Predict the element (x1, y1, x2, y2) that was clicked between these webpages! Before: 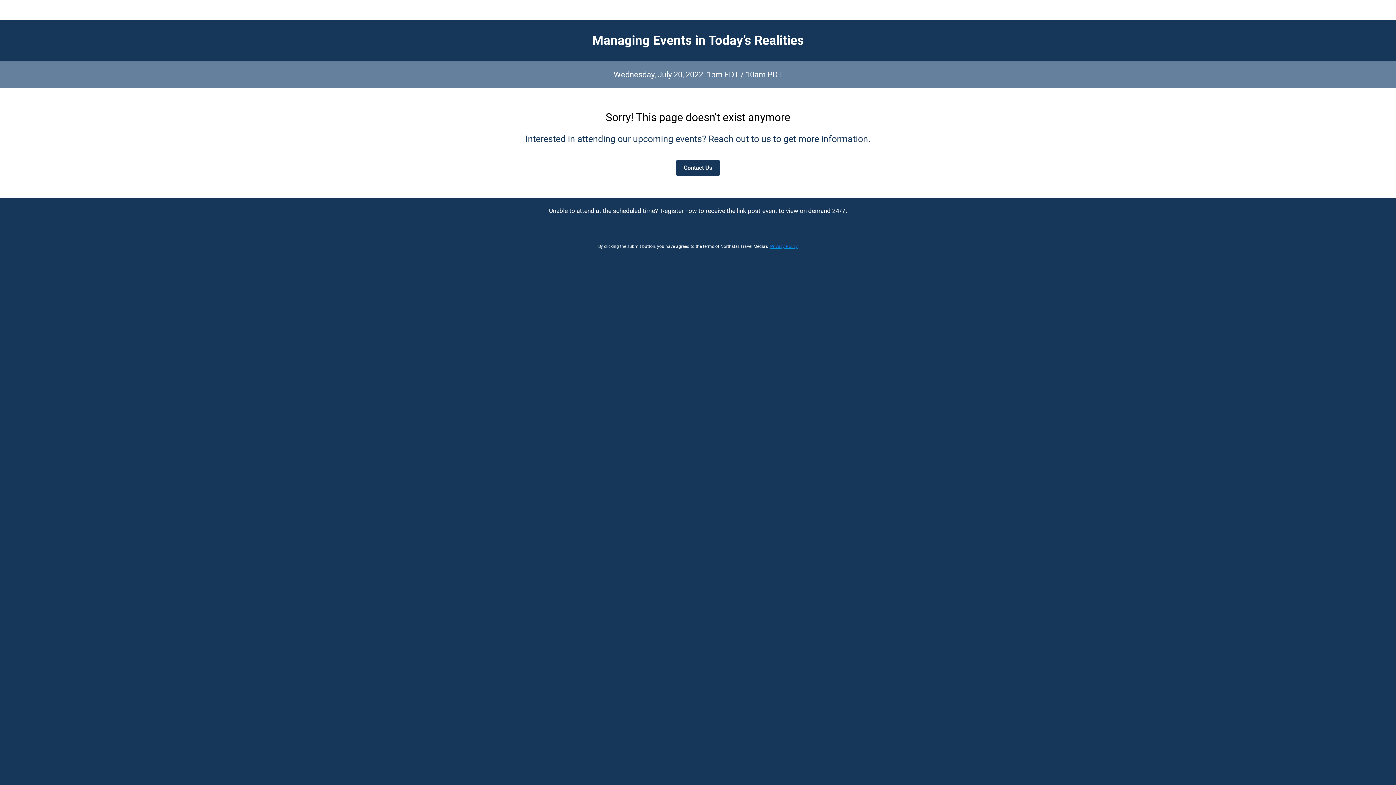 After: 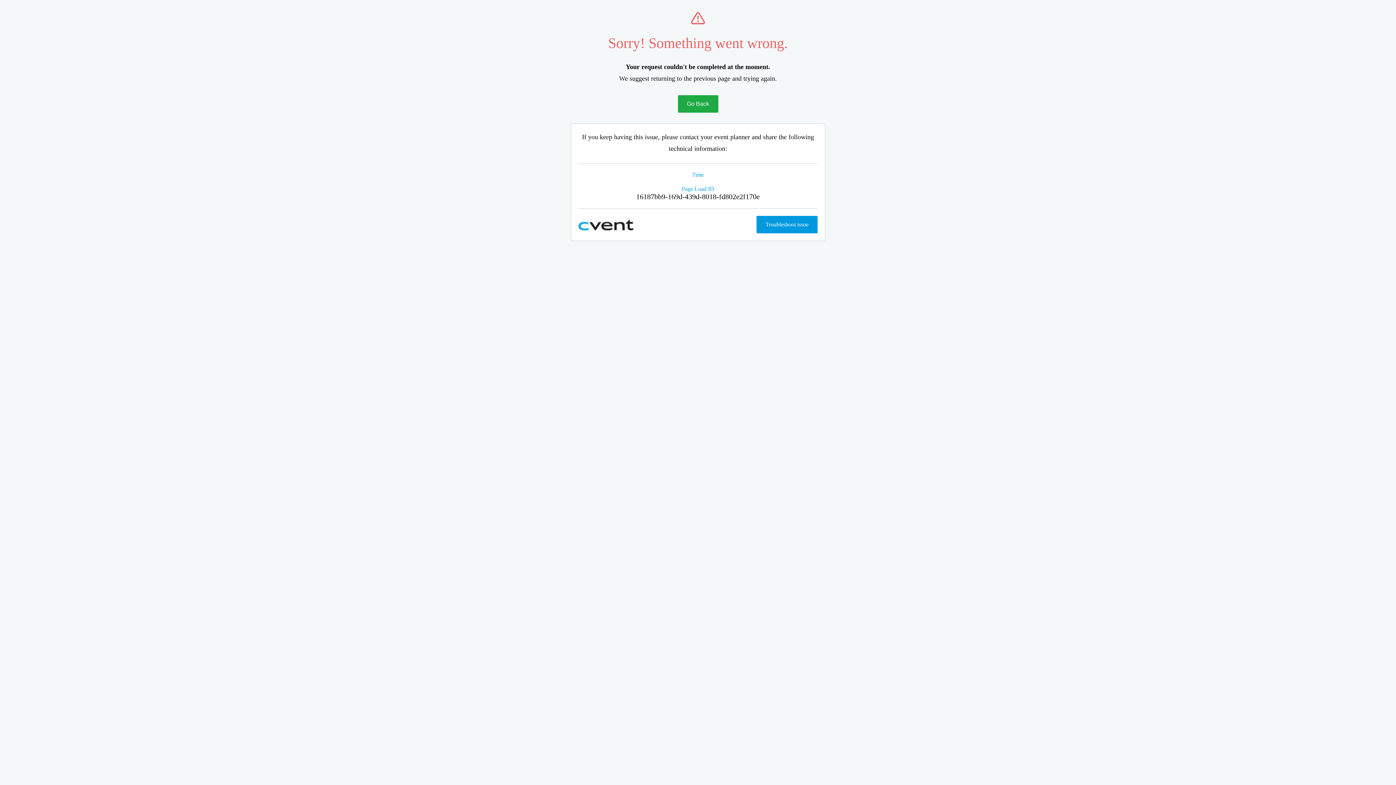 Action: bbox: (676, 160, 720, 176) label: Contact Us